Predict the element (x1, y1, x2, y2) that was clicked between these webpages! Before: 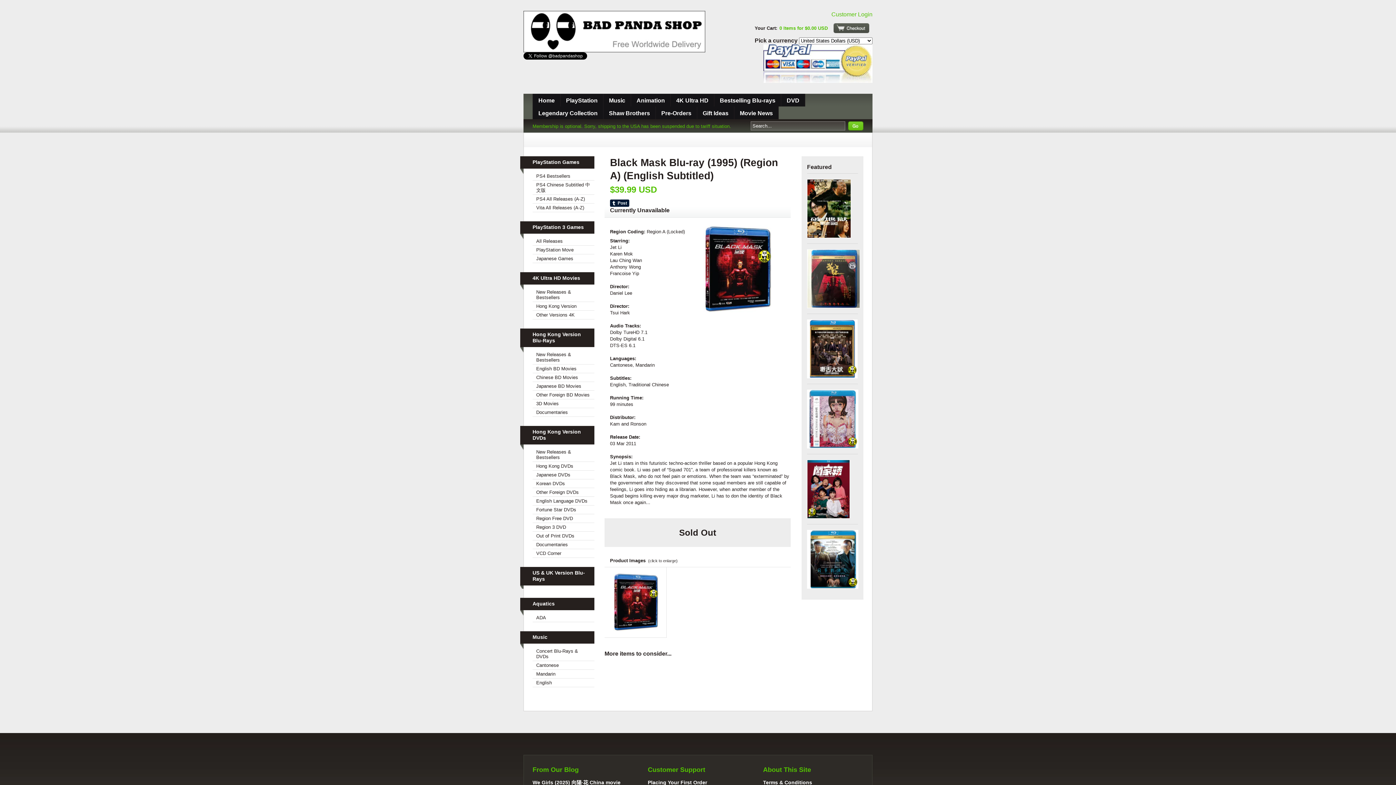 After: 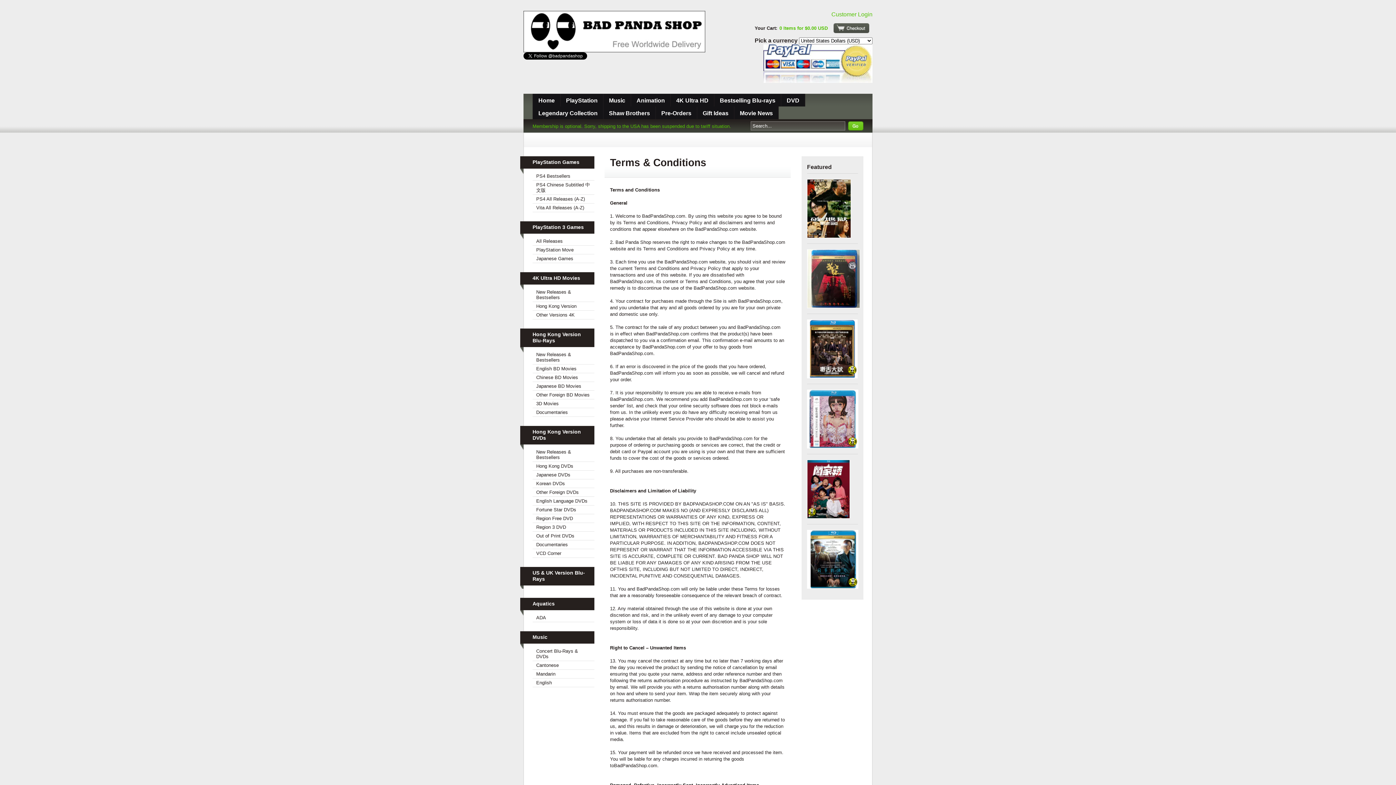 Action: label: Terms & Conditions bbox: (763, 780, 812, 785)